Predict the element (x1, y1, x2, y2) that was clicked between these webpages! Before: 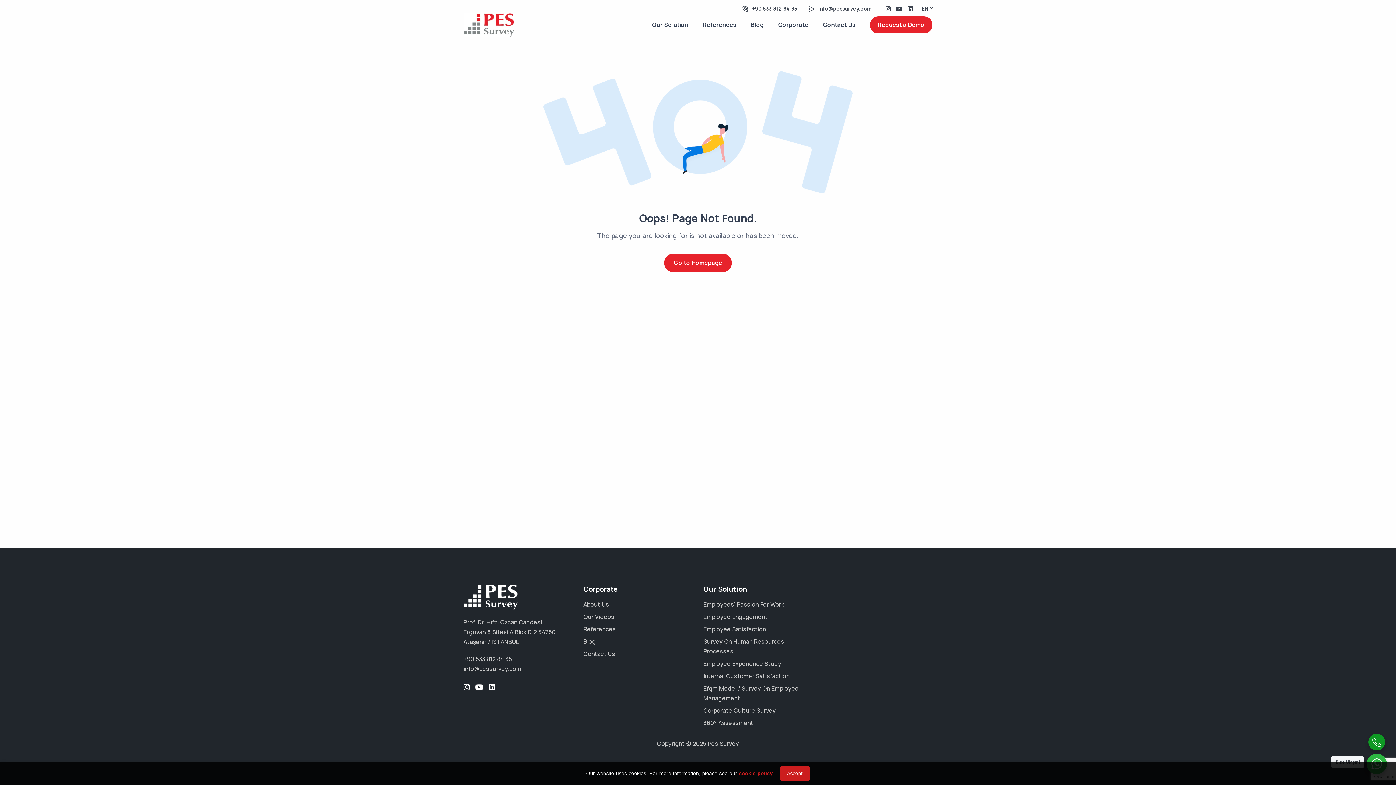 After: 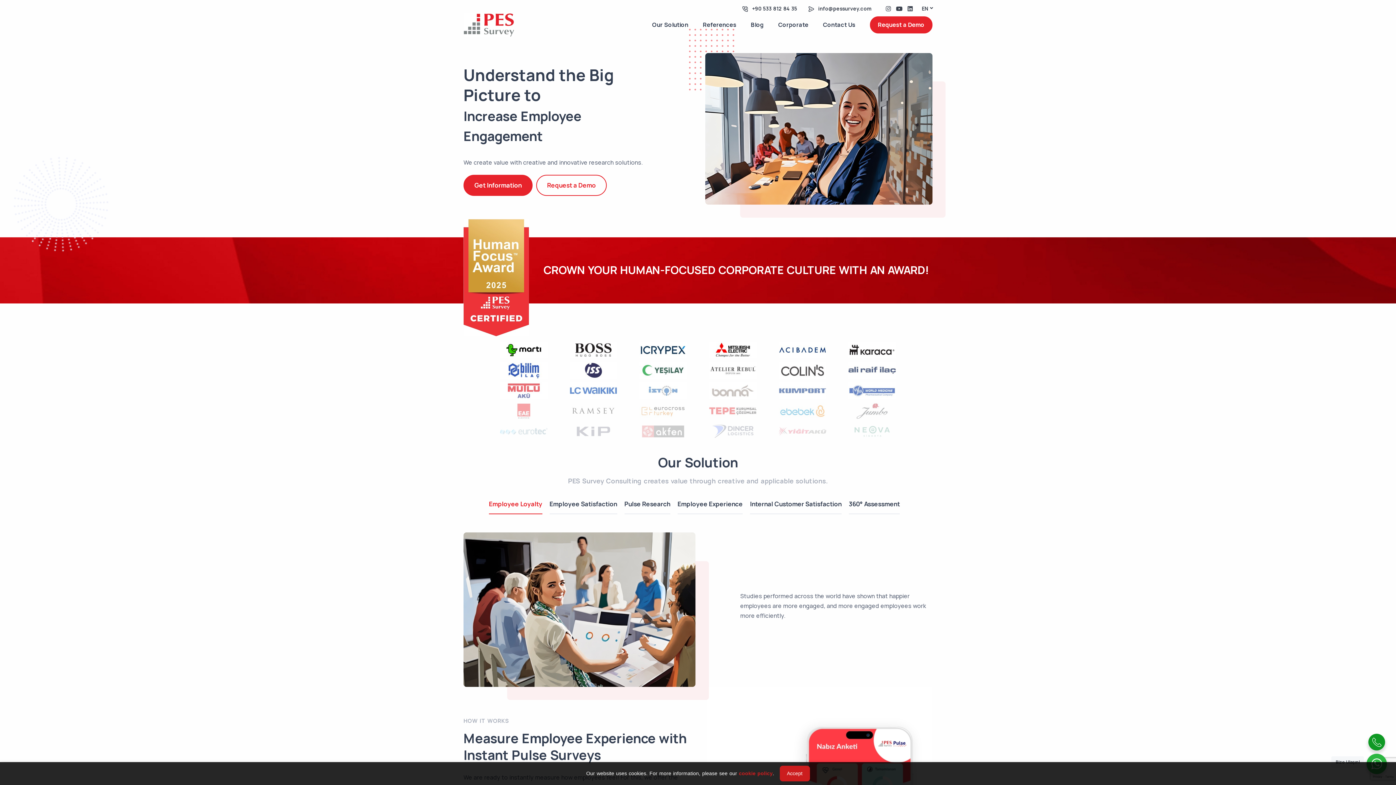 Action: label: Go to Homepage bbox: (664, 253, 731, 272)